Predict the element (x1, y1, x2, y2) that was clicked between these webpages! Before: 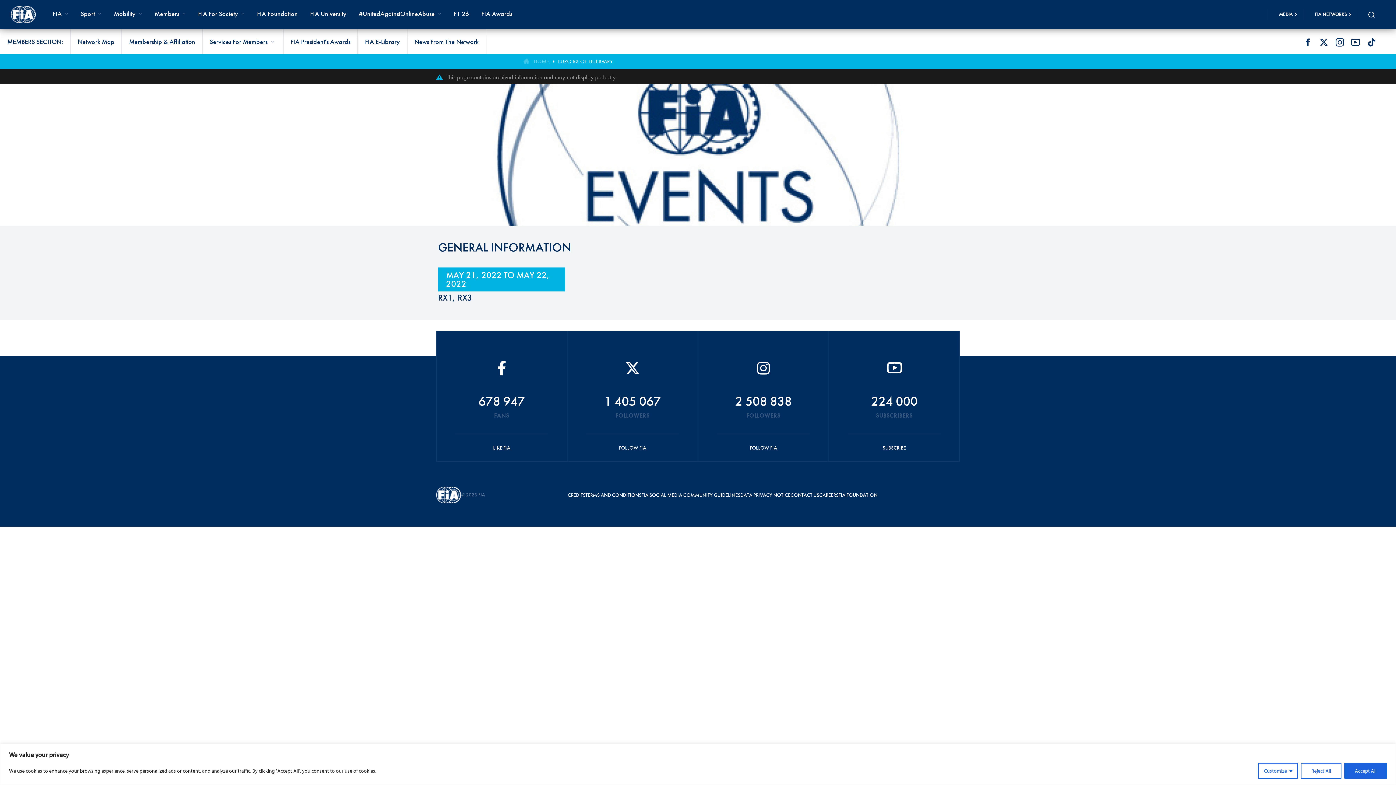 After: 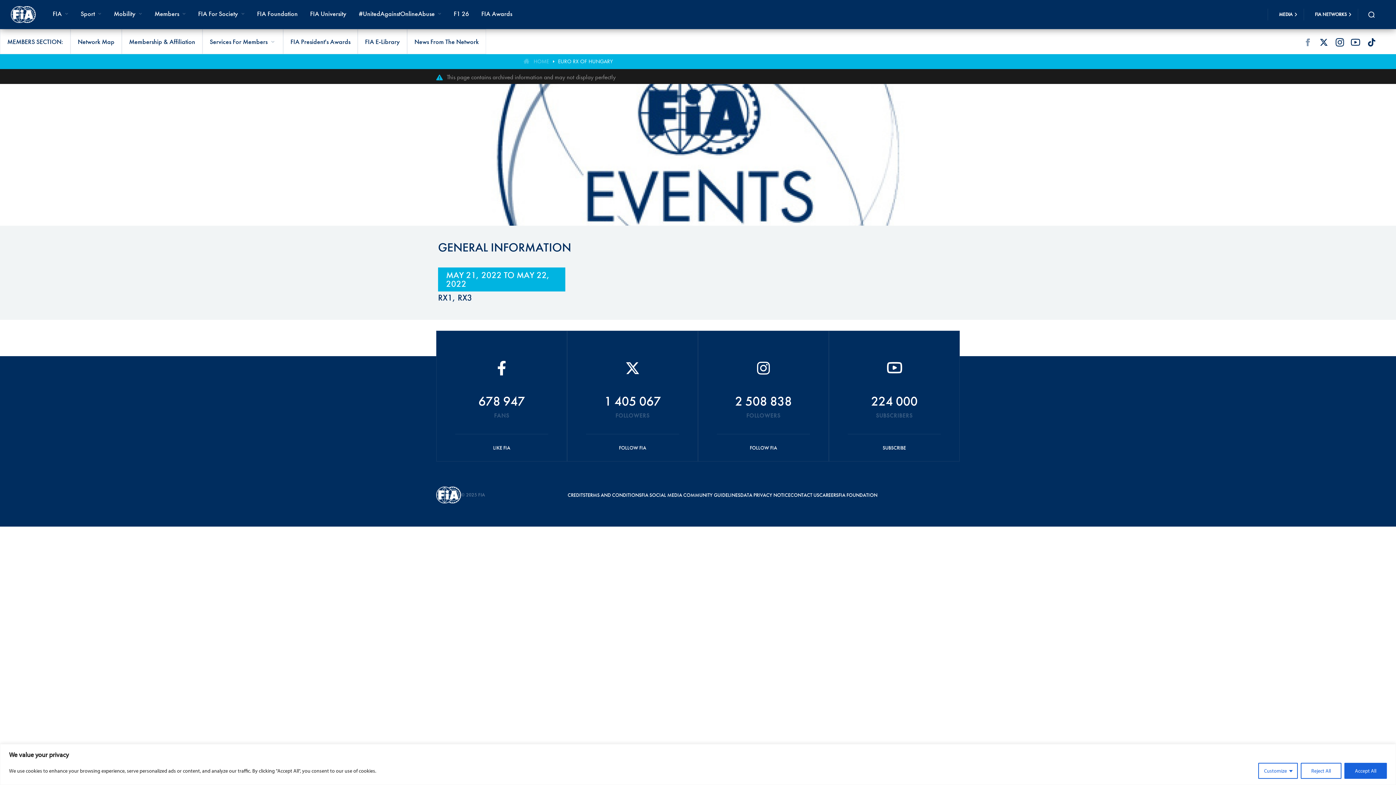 Action: bbox: (1302, 36, 1313, 47) label: Facebook